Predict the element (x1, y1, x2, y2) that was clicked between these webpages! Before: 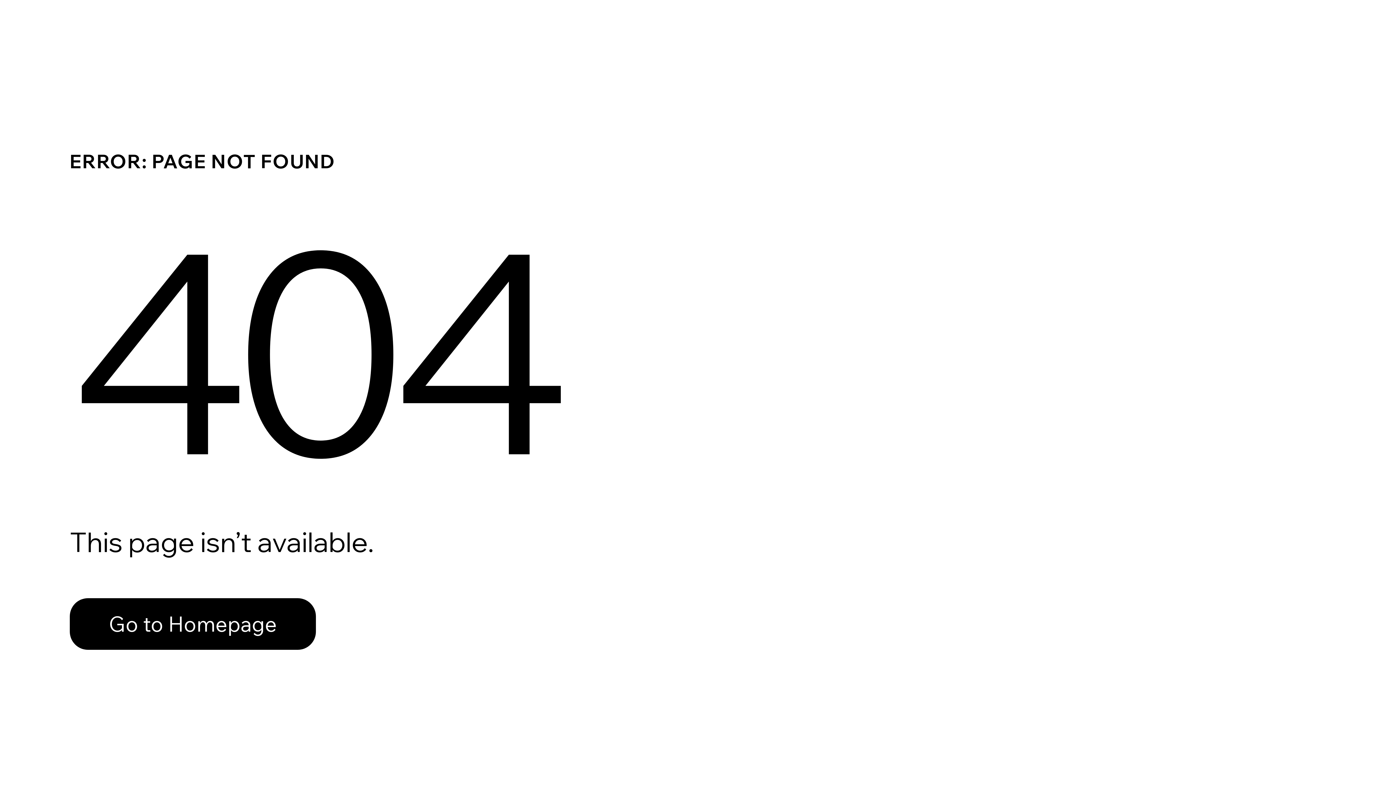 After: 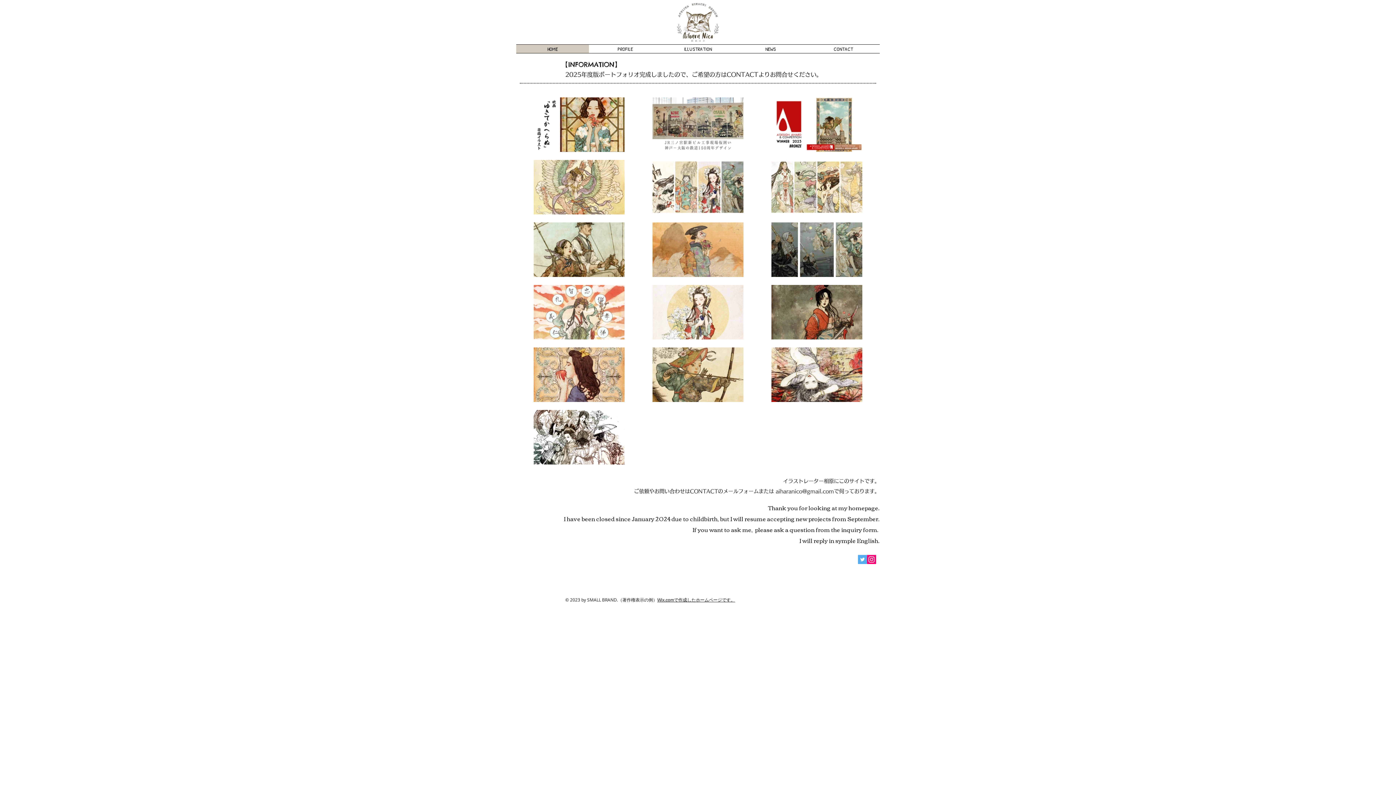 Action: bbox: (69, 582, 768, 659) label: Go to Homepage